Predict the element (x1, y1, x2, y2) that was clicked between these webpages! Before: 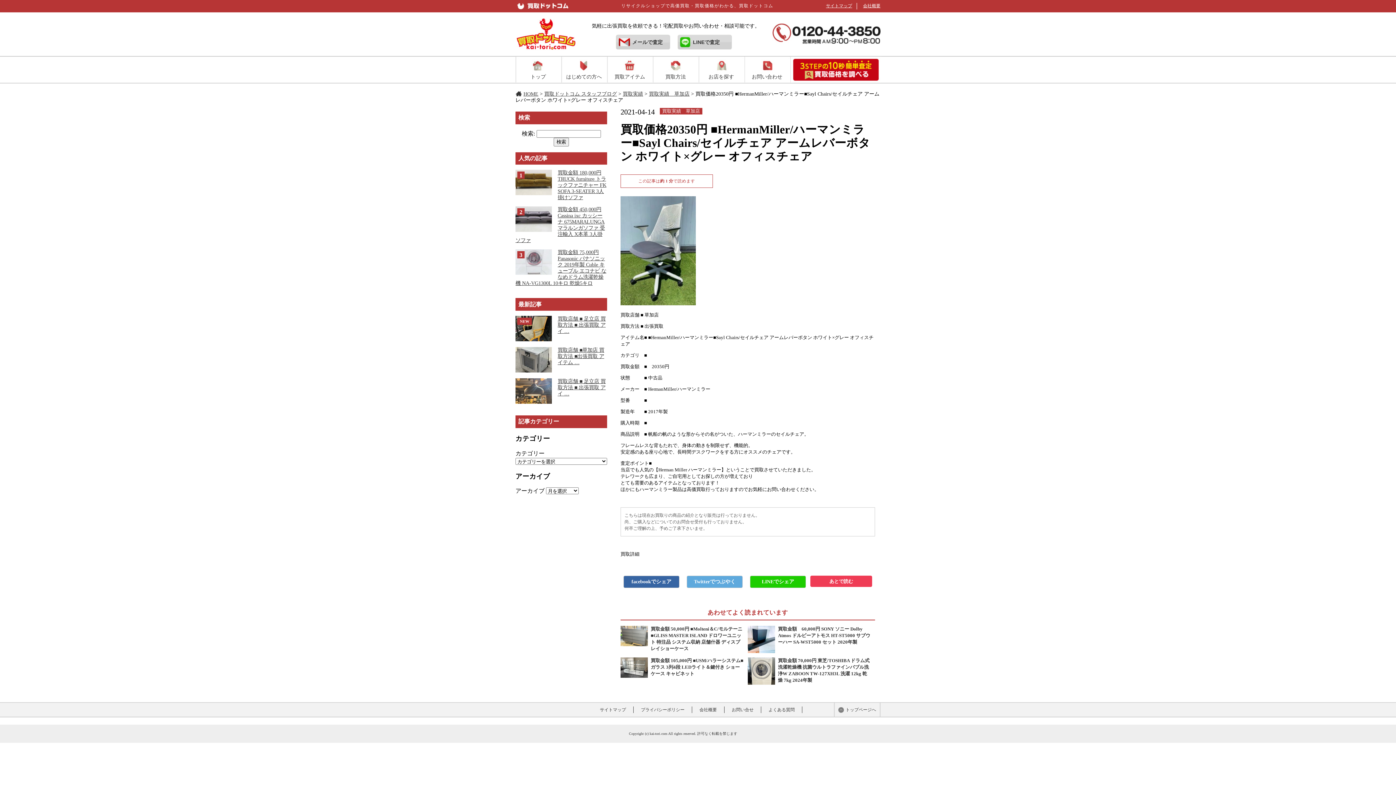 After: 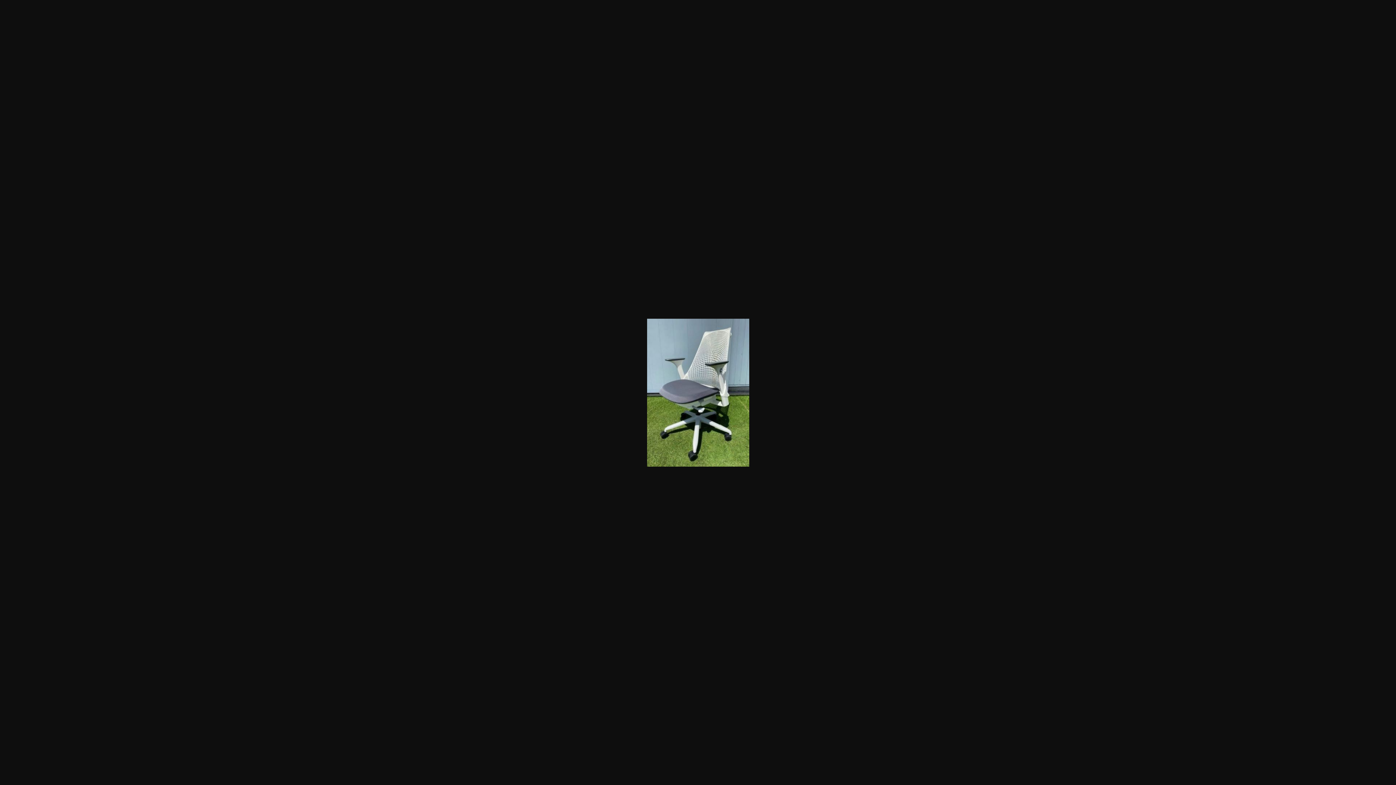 Action: bbox: (620, 301, 696, 306)